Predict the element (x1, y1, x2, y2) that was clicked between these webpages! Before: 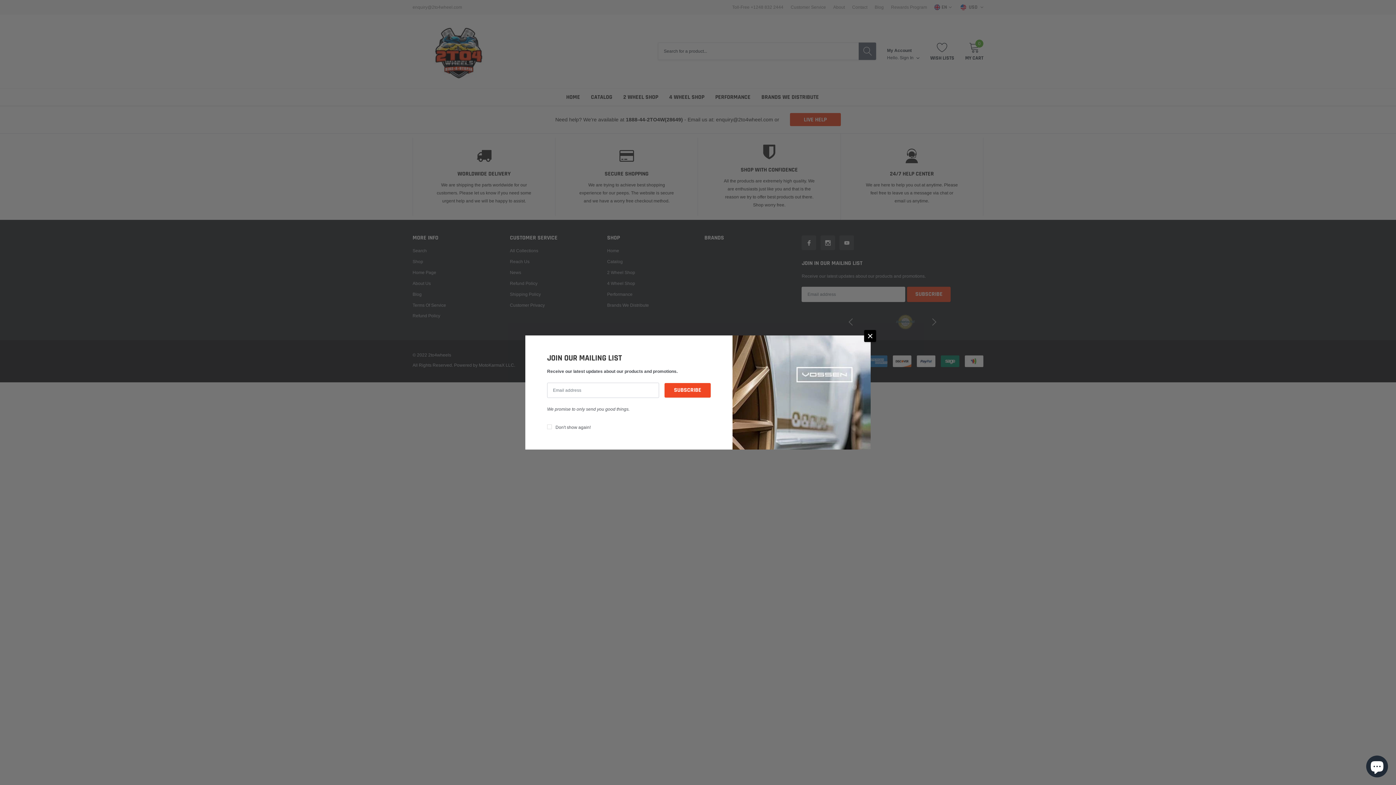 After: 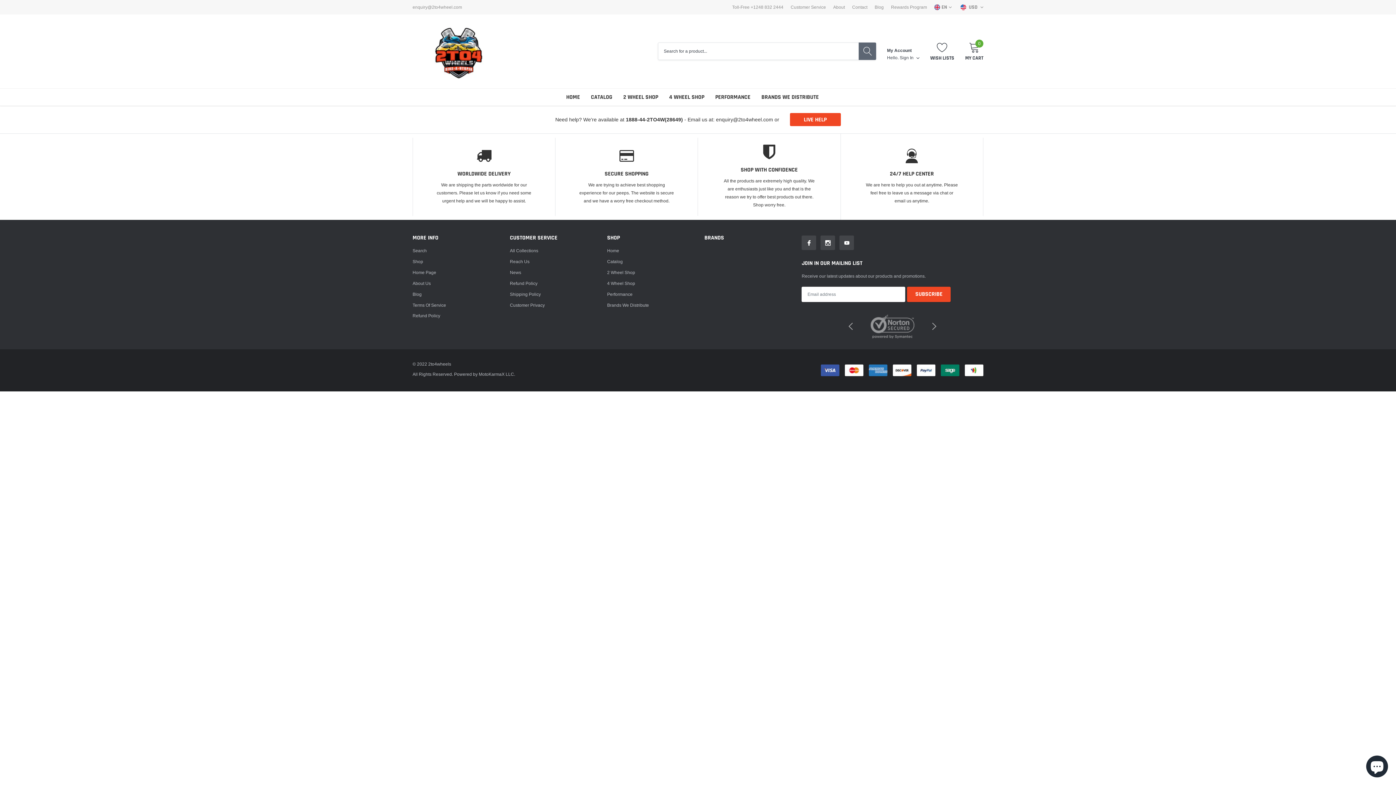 Action: bbox: (864, 330, 876, 342) label: close